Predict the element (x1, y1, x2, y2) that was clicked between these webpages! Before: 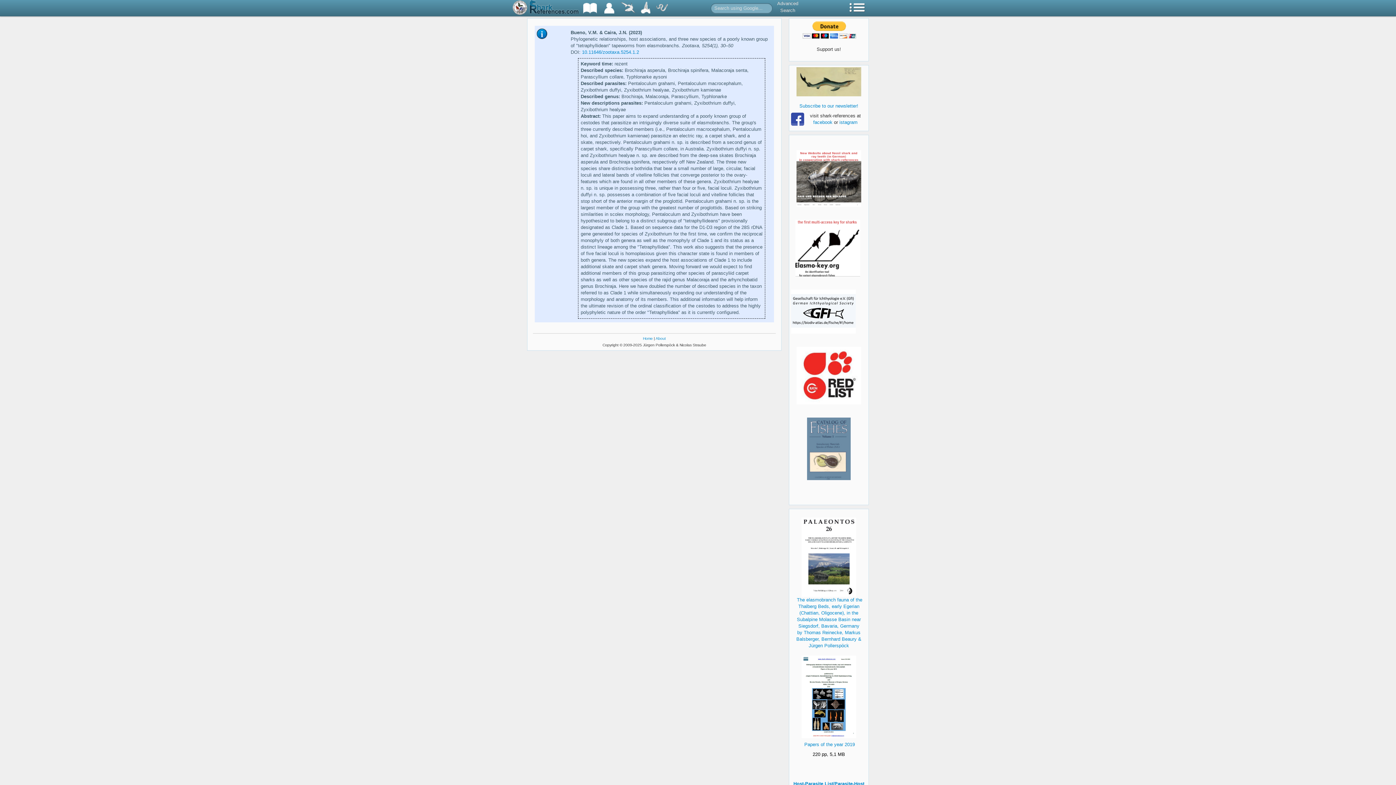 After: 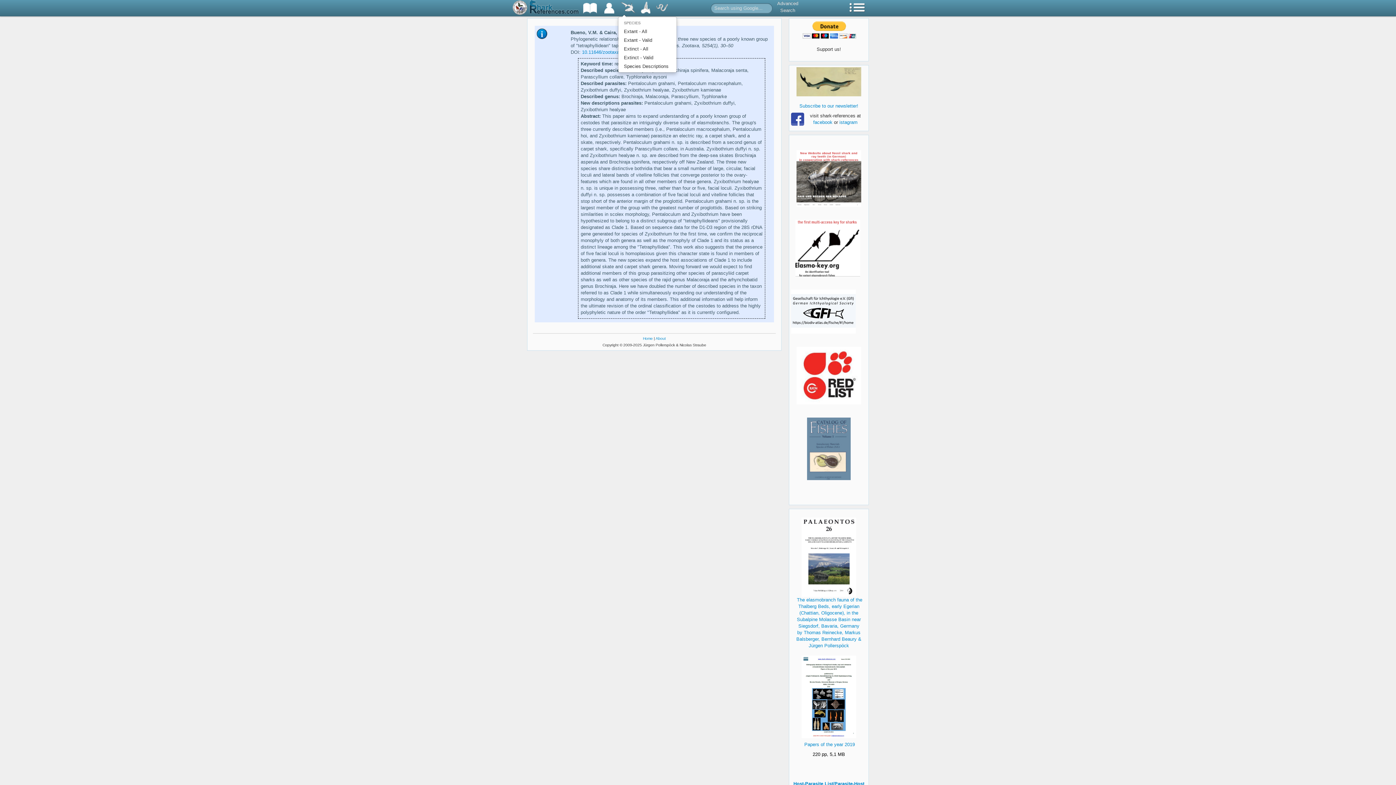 Action: bbox: (618, 0, 638, 16)